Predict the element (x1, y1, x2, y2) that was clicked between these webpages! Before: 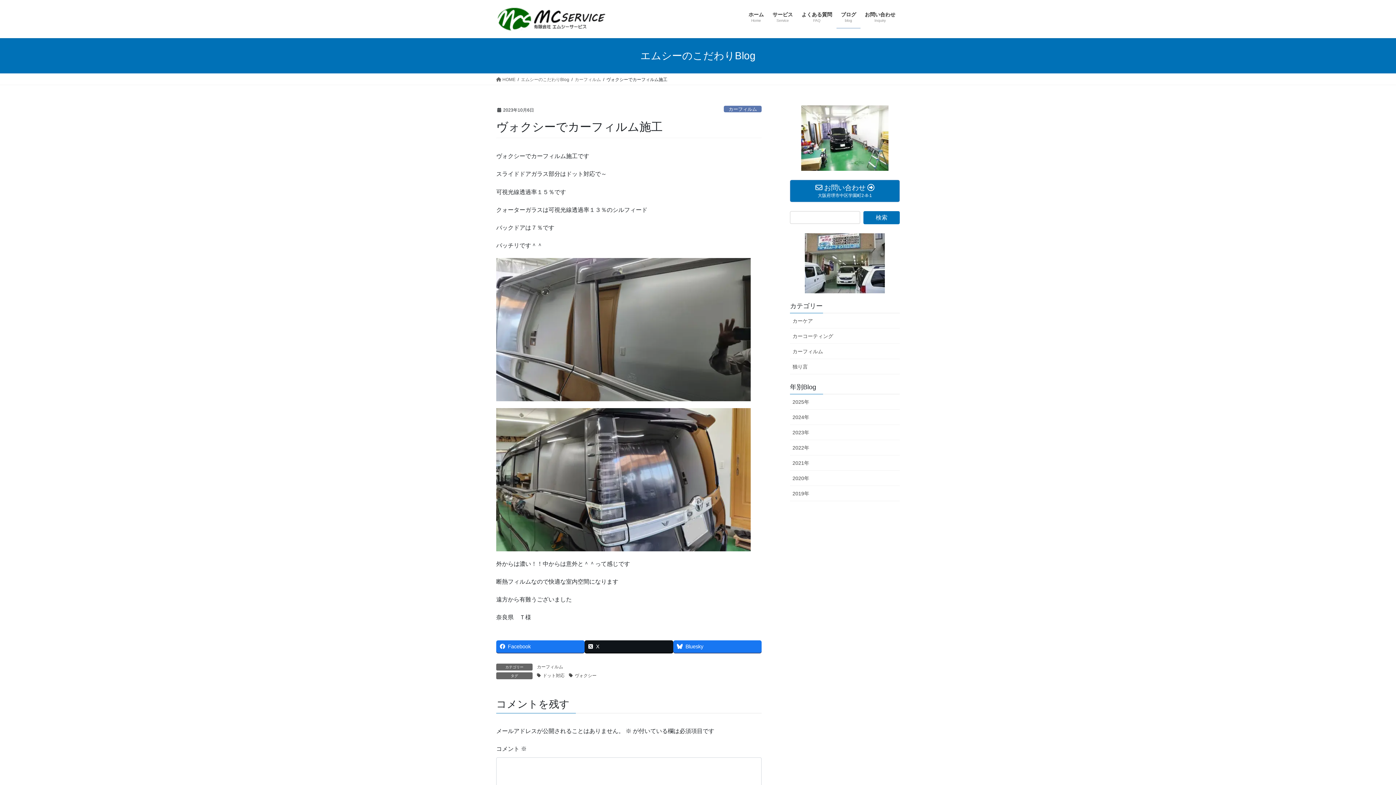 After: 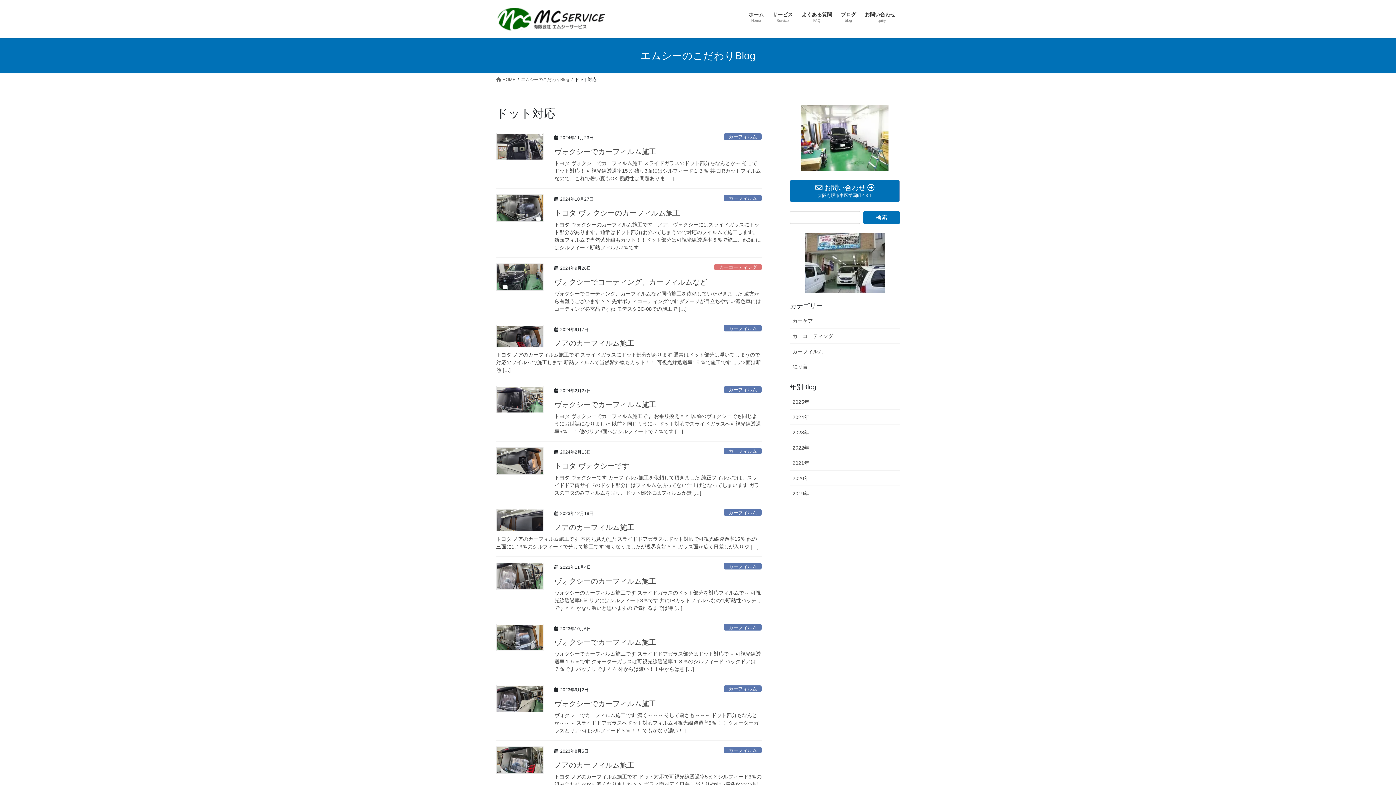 Action: label: ドット対応 bbox: (536, 672, 565, 679)